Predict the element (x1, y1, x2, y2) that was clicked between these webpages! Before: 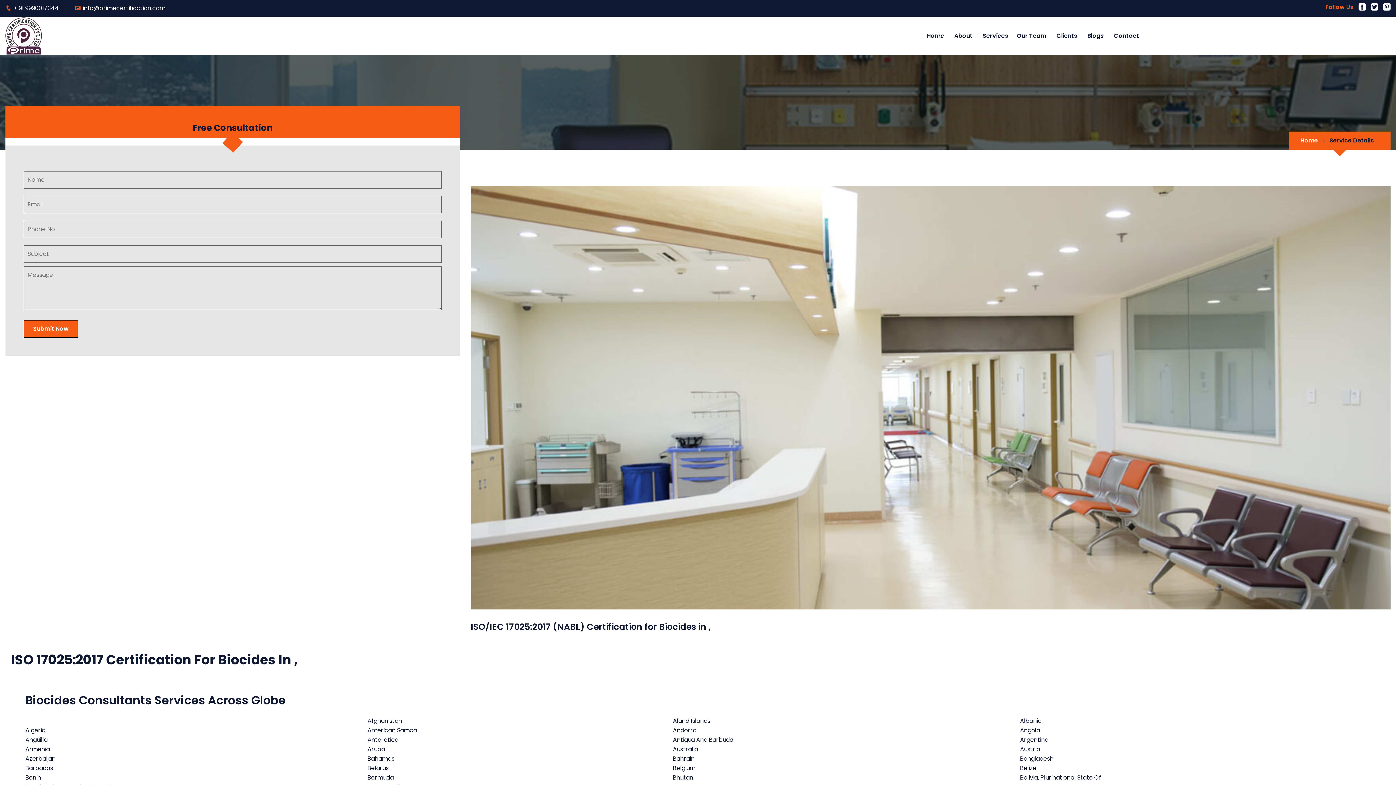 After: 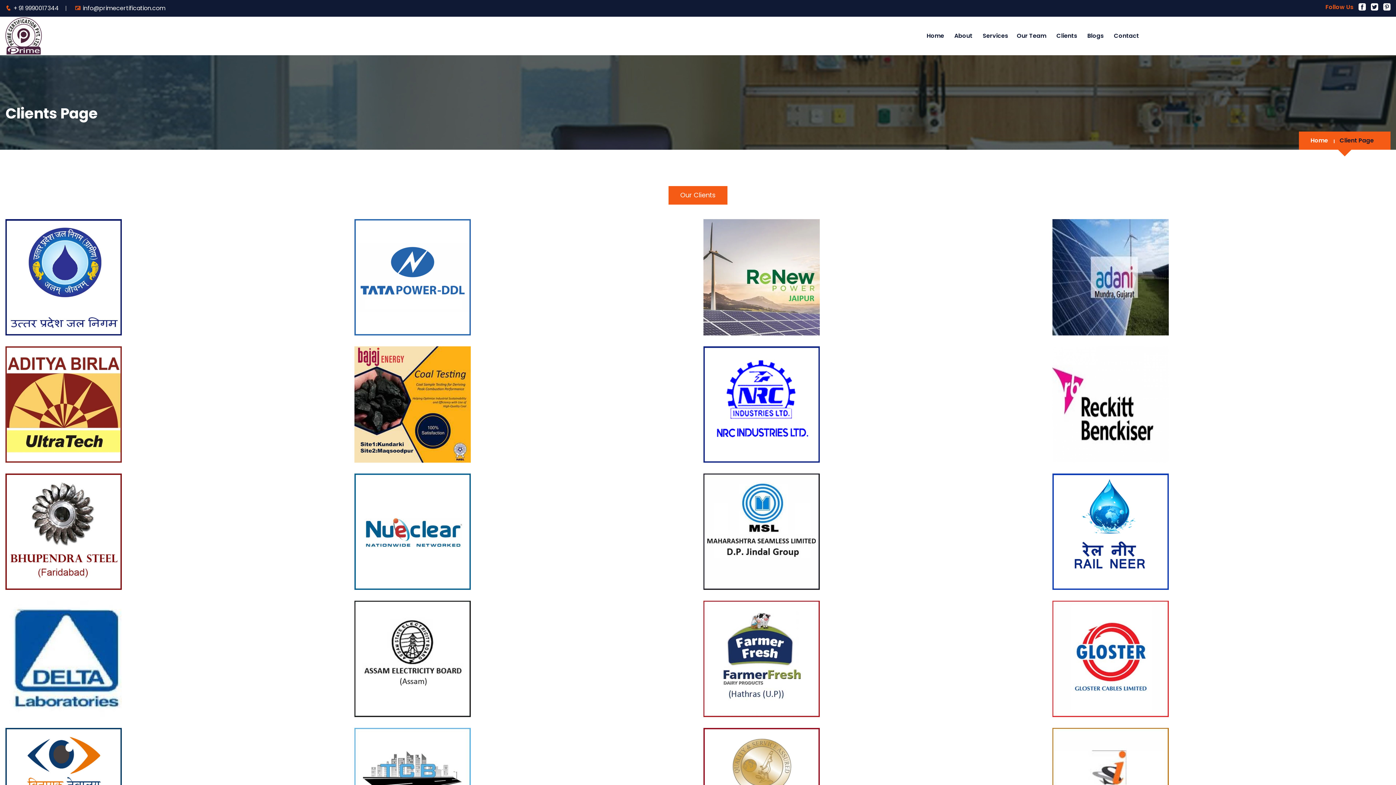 Action: label: Clients bbox: (1052, 16, 1081, 55)